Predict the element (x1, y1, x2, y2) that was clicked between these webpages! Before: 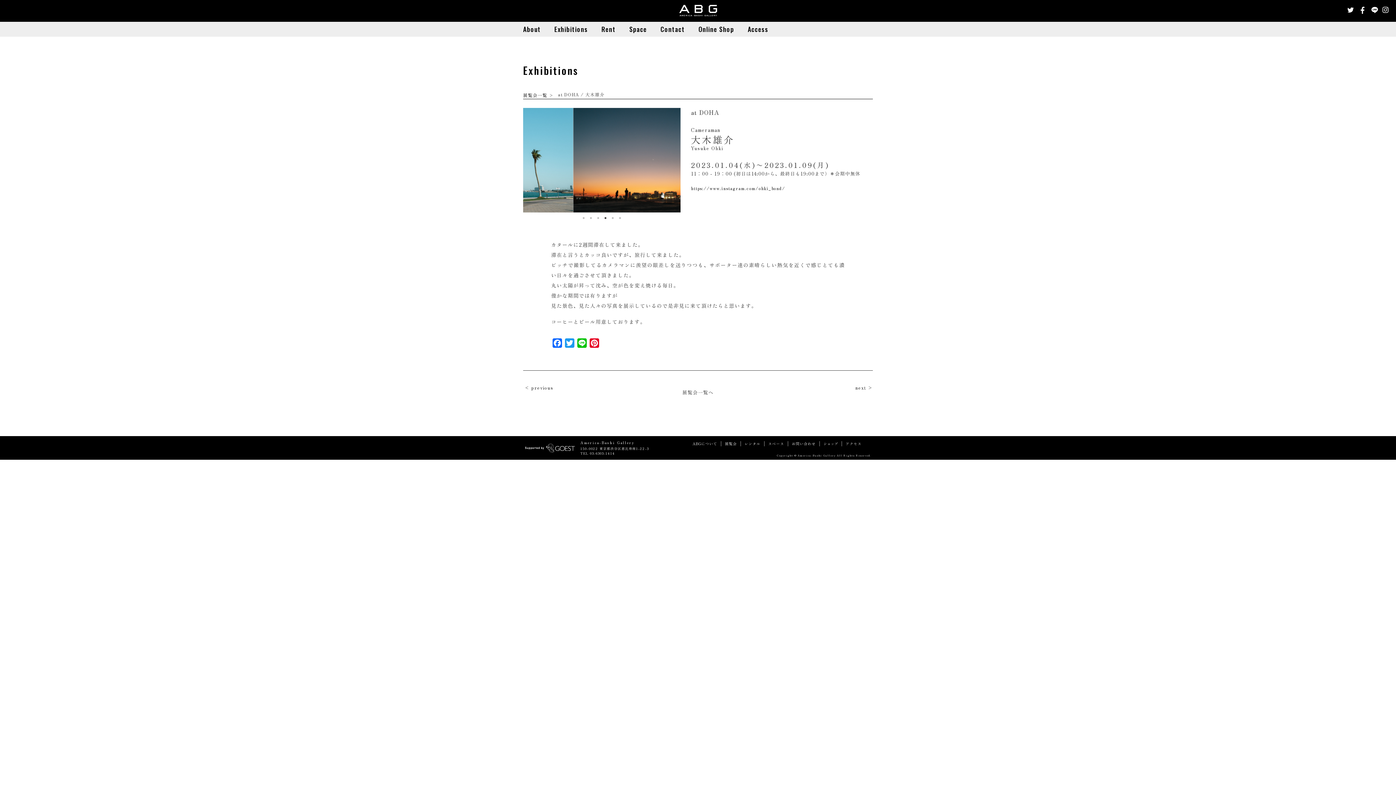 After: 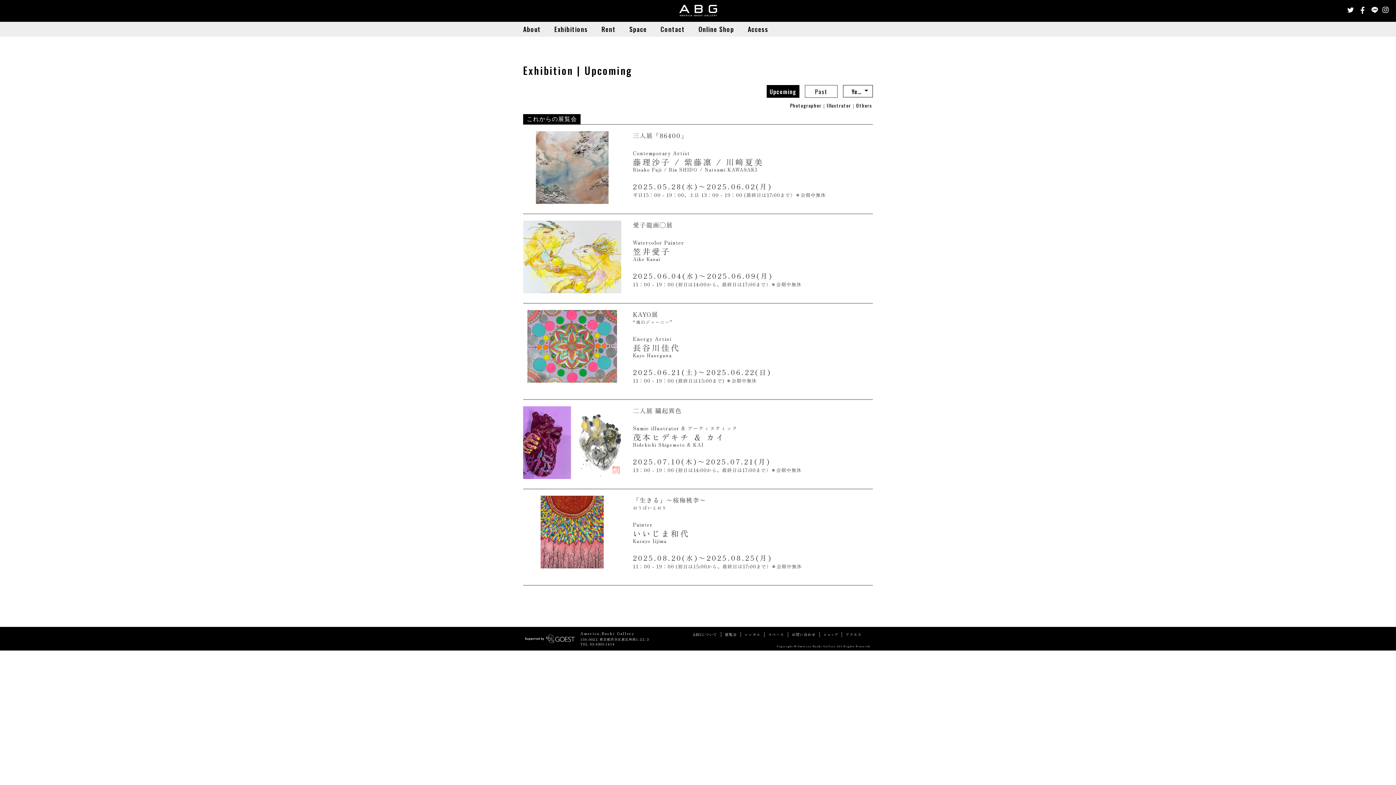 Action: bbox: (725, 441, 737, 446) label: 展覧会